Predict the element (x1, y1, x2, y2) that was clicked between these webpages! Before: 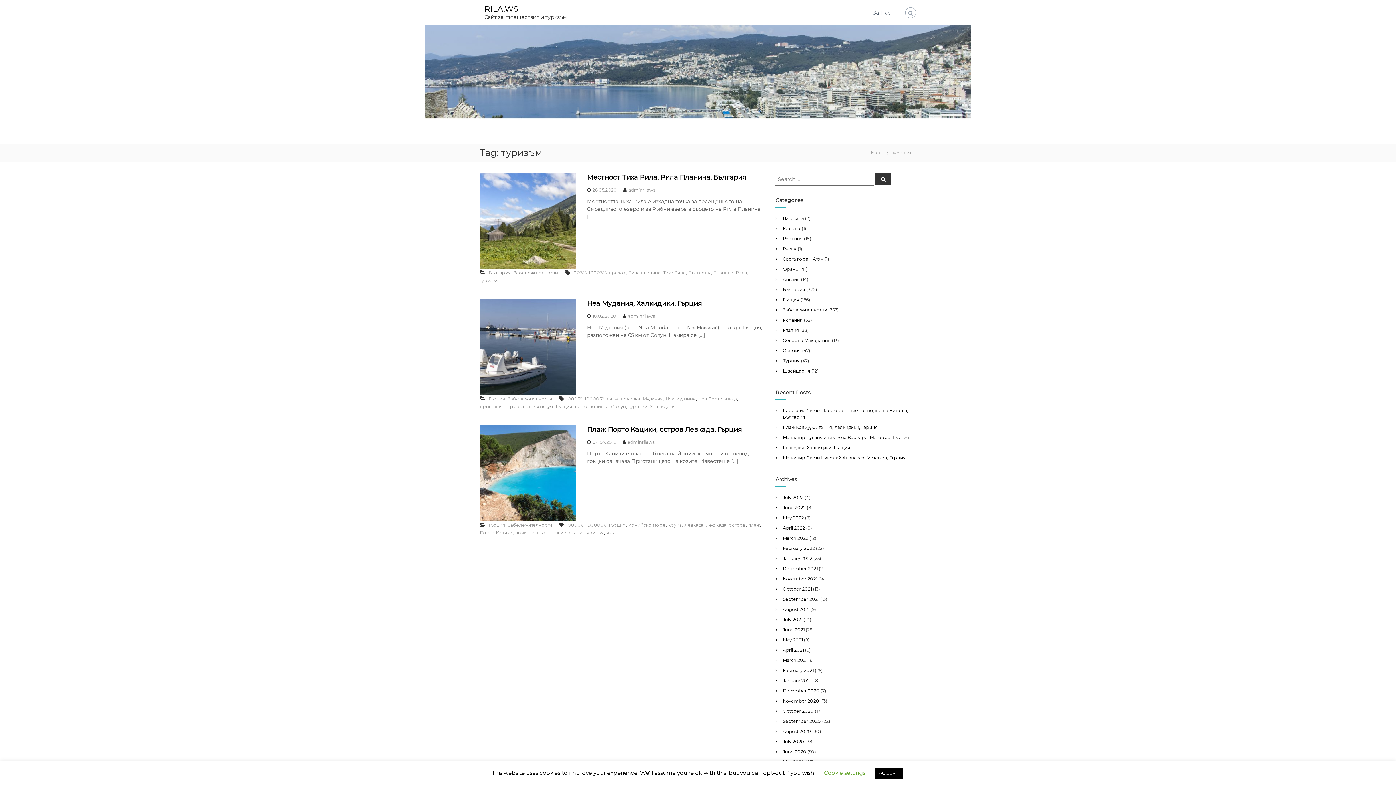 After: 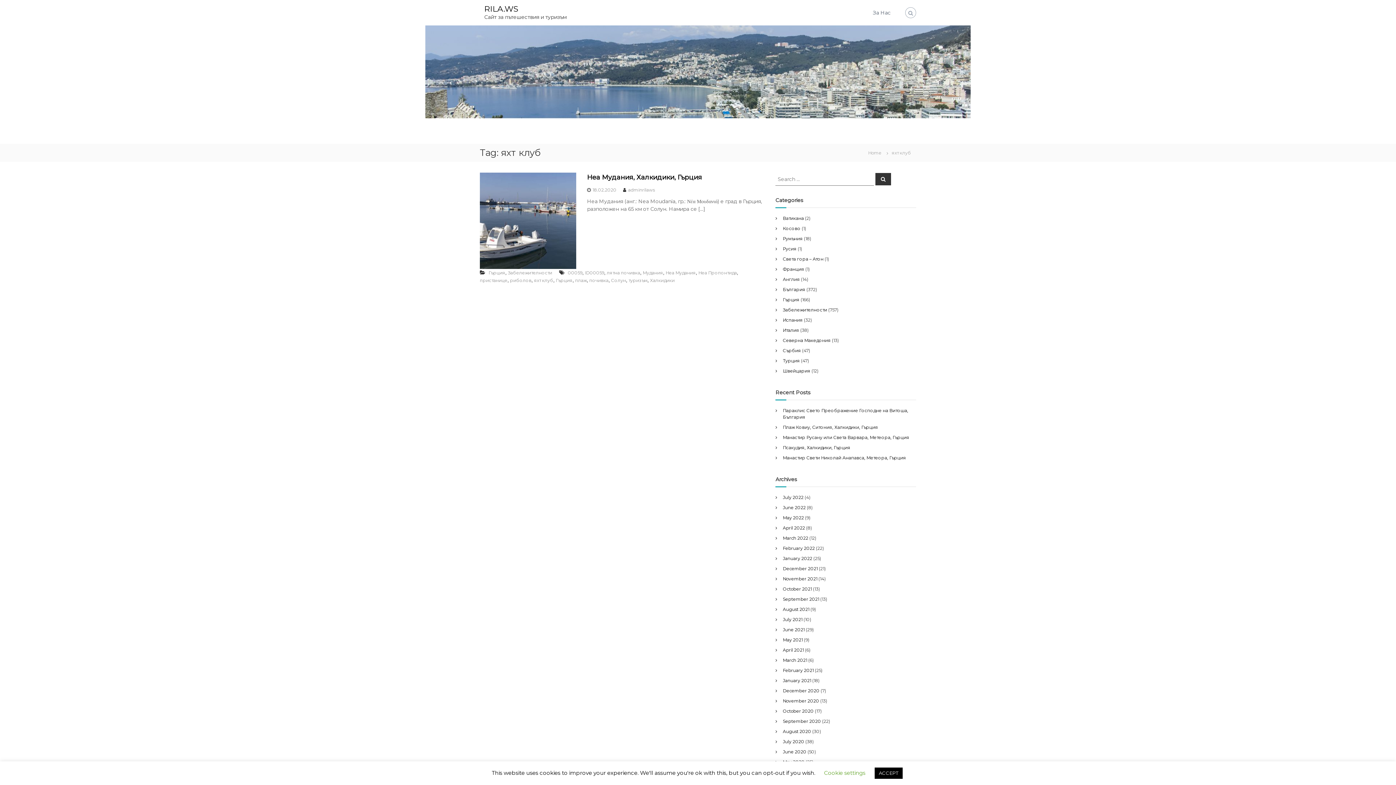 Action: label: яхт клуб bbox: (534, 403, 553, 409)